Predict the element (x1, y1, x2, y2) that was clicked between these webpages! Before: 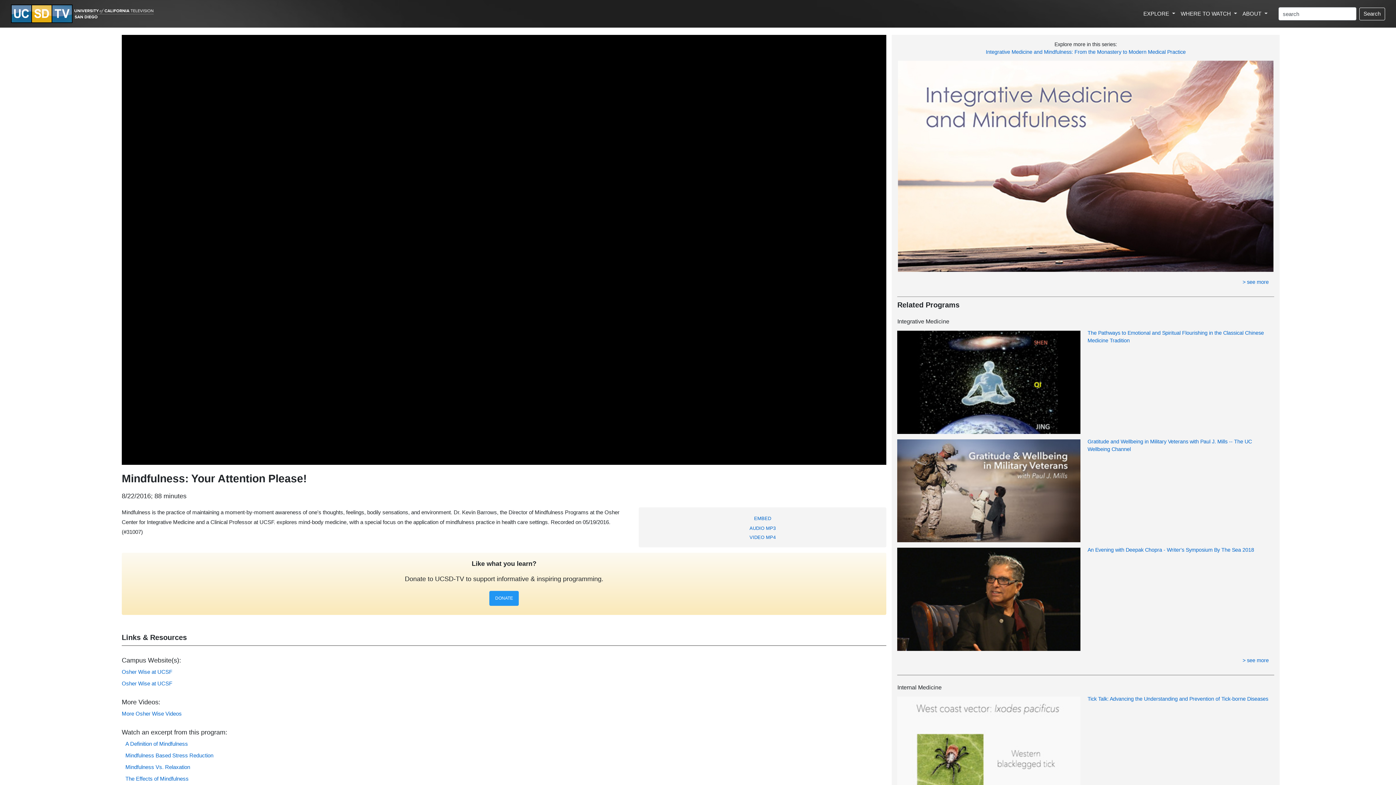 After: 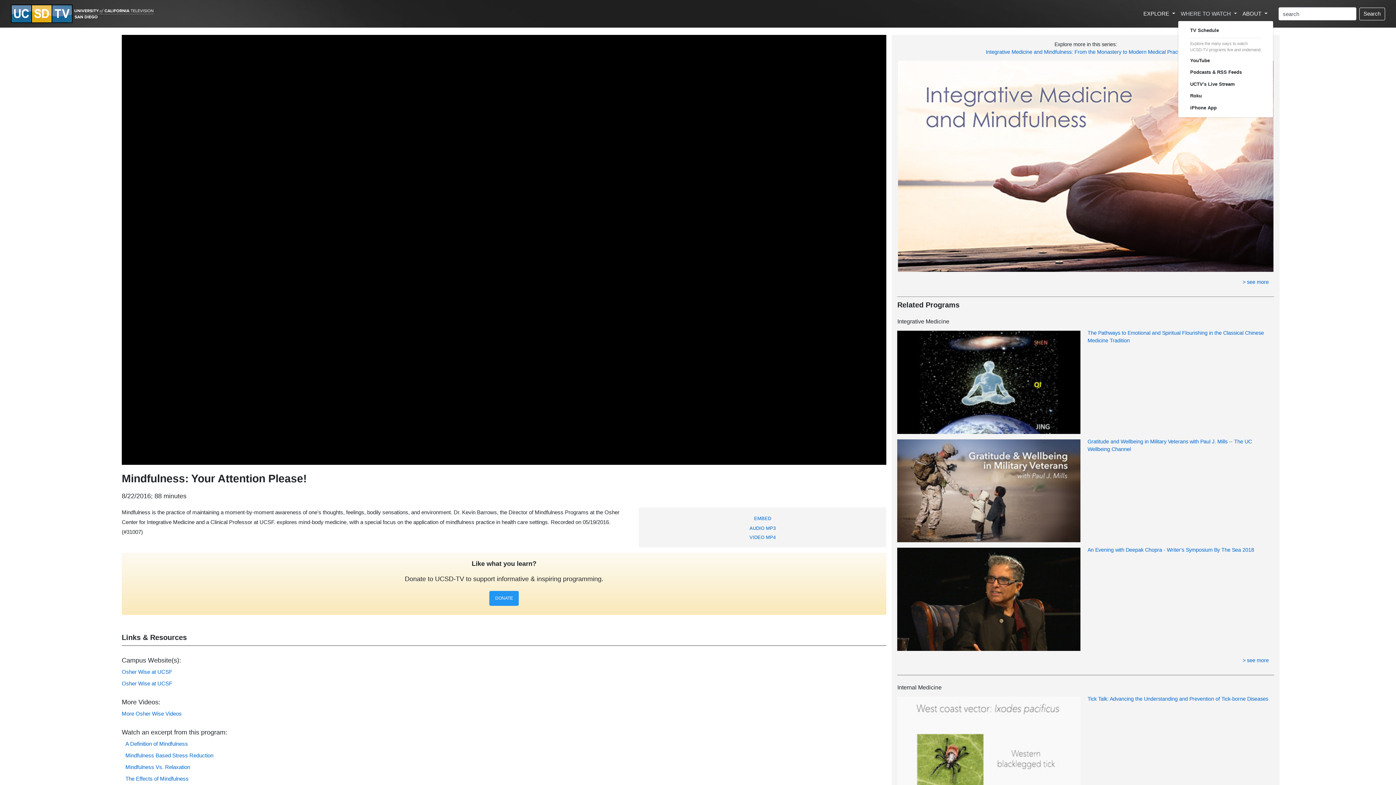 Action: bbox: (1178, 7, 1240, 20) label: WHERE TO WATCH 